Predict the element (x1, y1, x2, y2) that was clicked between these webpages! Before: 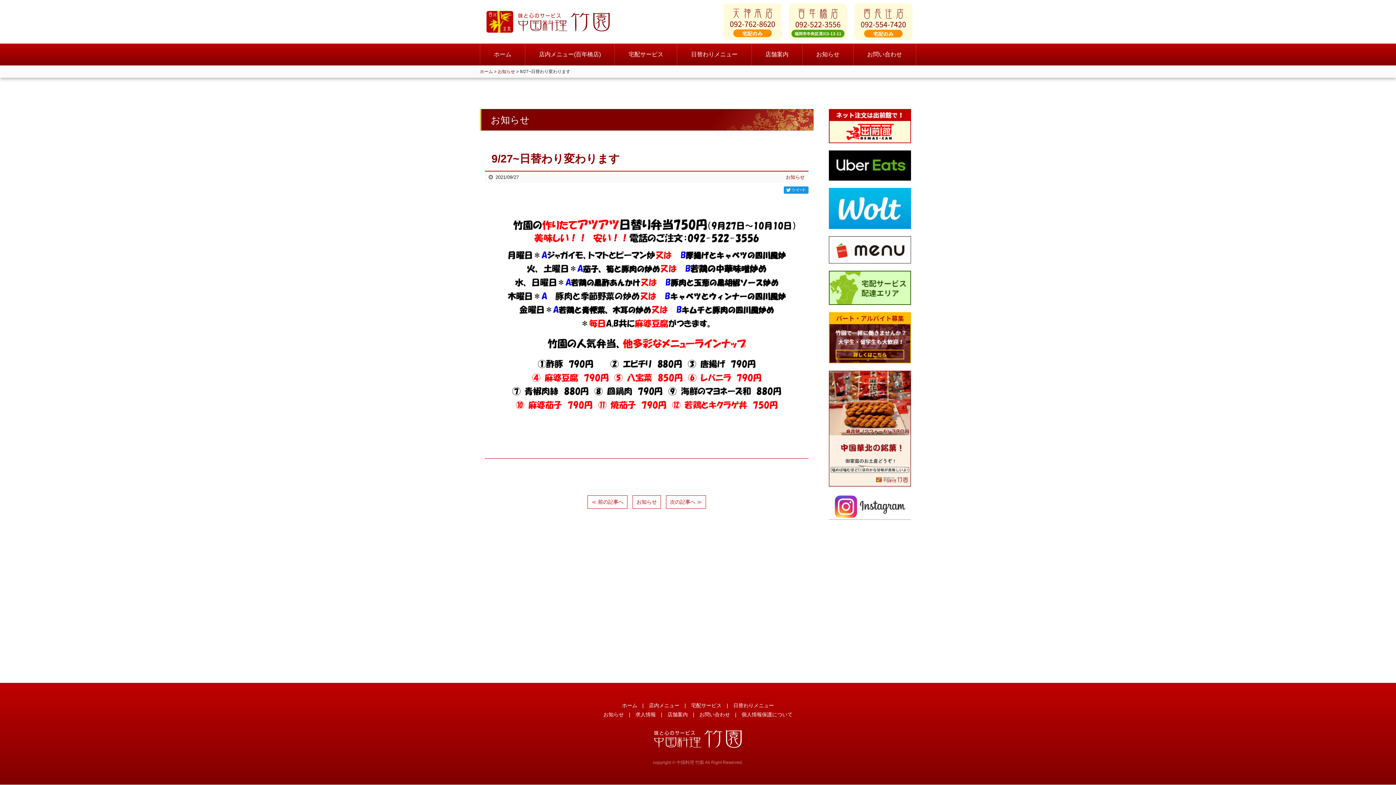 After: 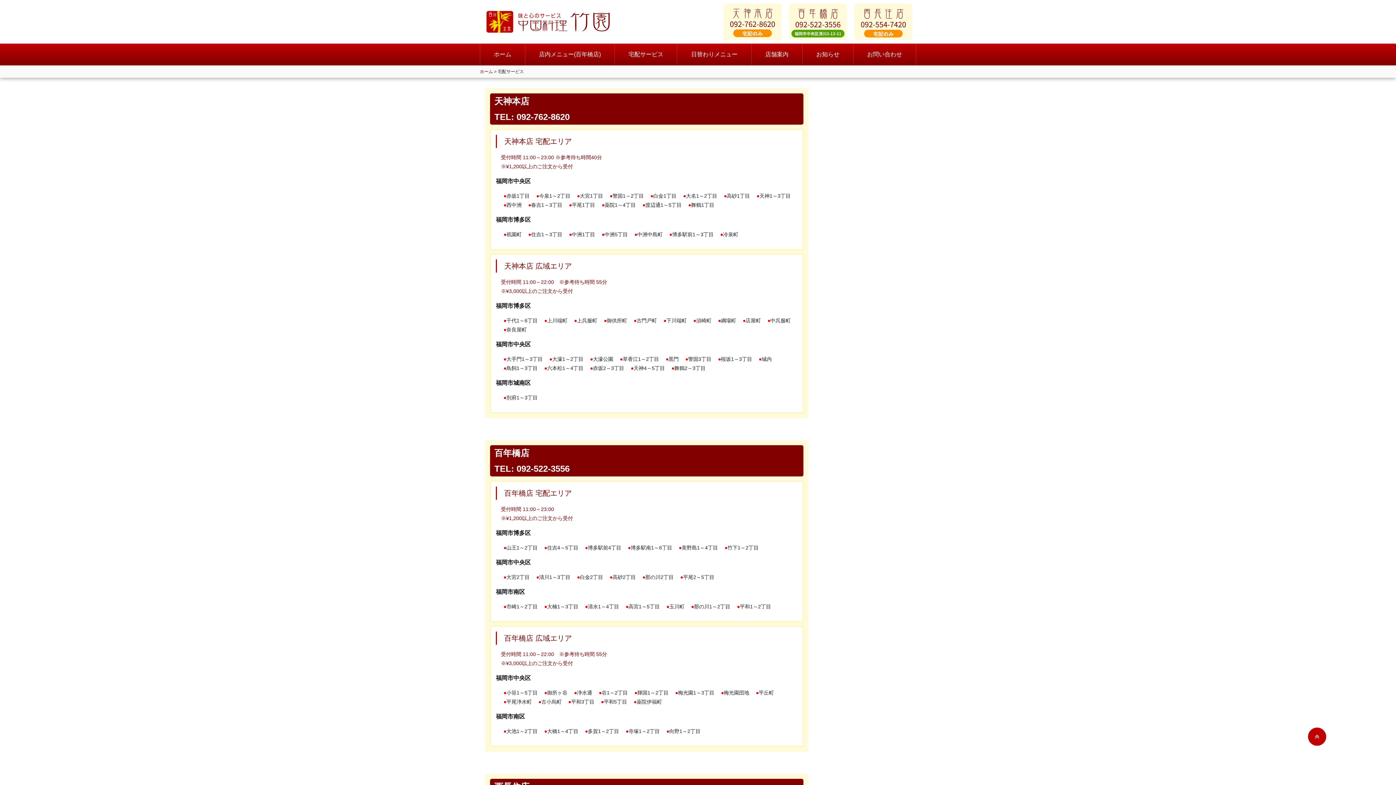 Action: bbox: (829, 272, 911, 278)